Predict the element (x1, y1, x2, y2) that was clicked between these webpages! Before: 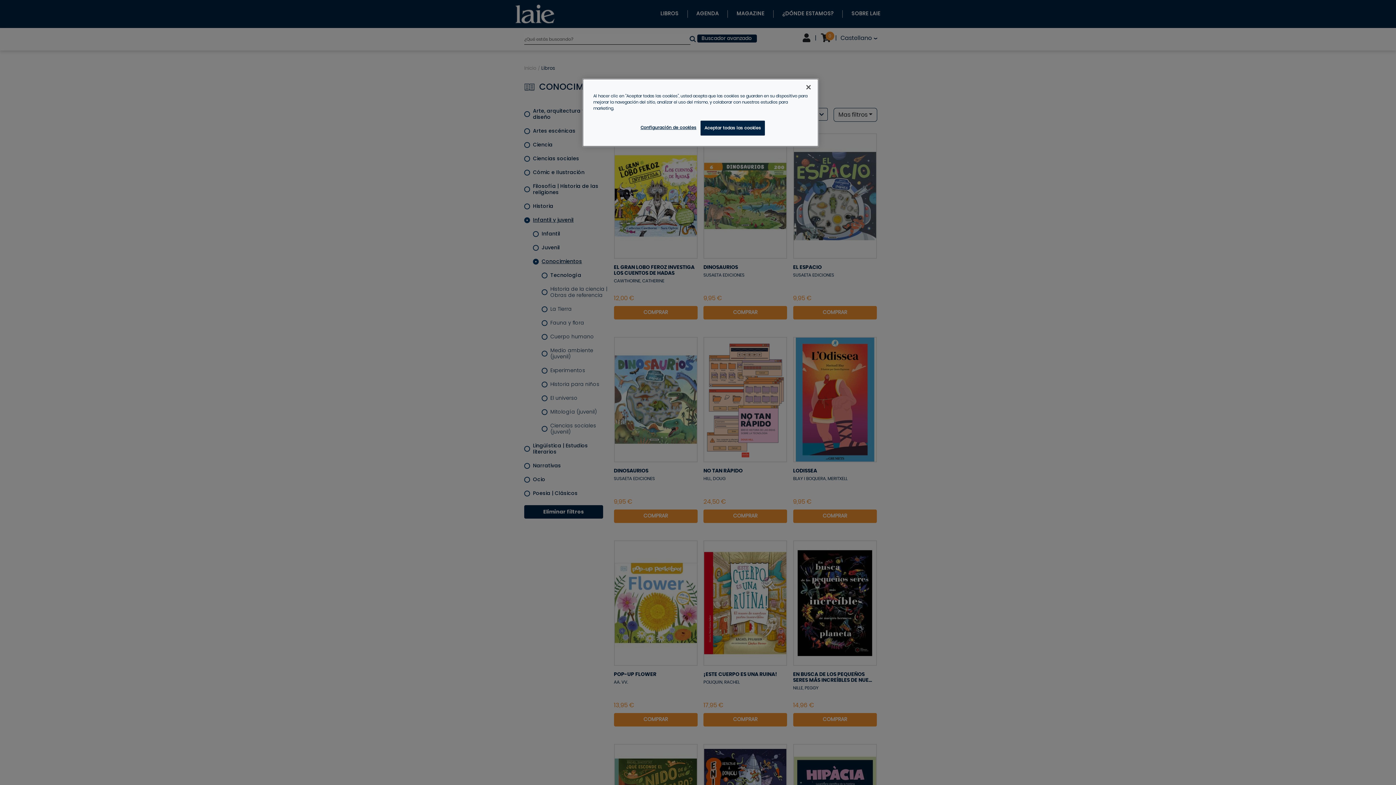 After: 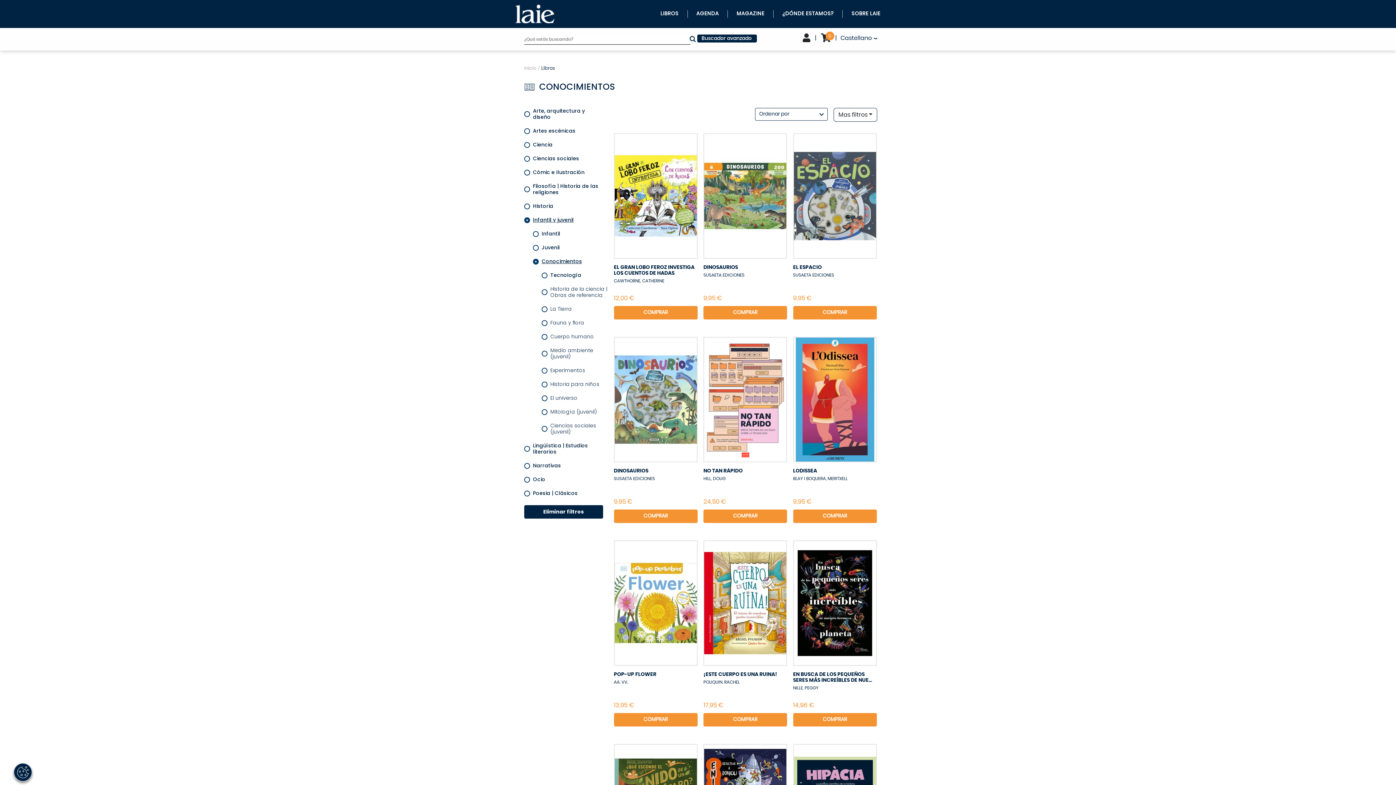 Action: label: Aceptar todas las cookies bbox: (700, 120, 765, 135)